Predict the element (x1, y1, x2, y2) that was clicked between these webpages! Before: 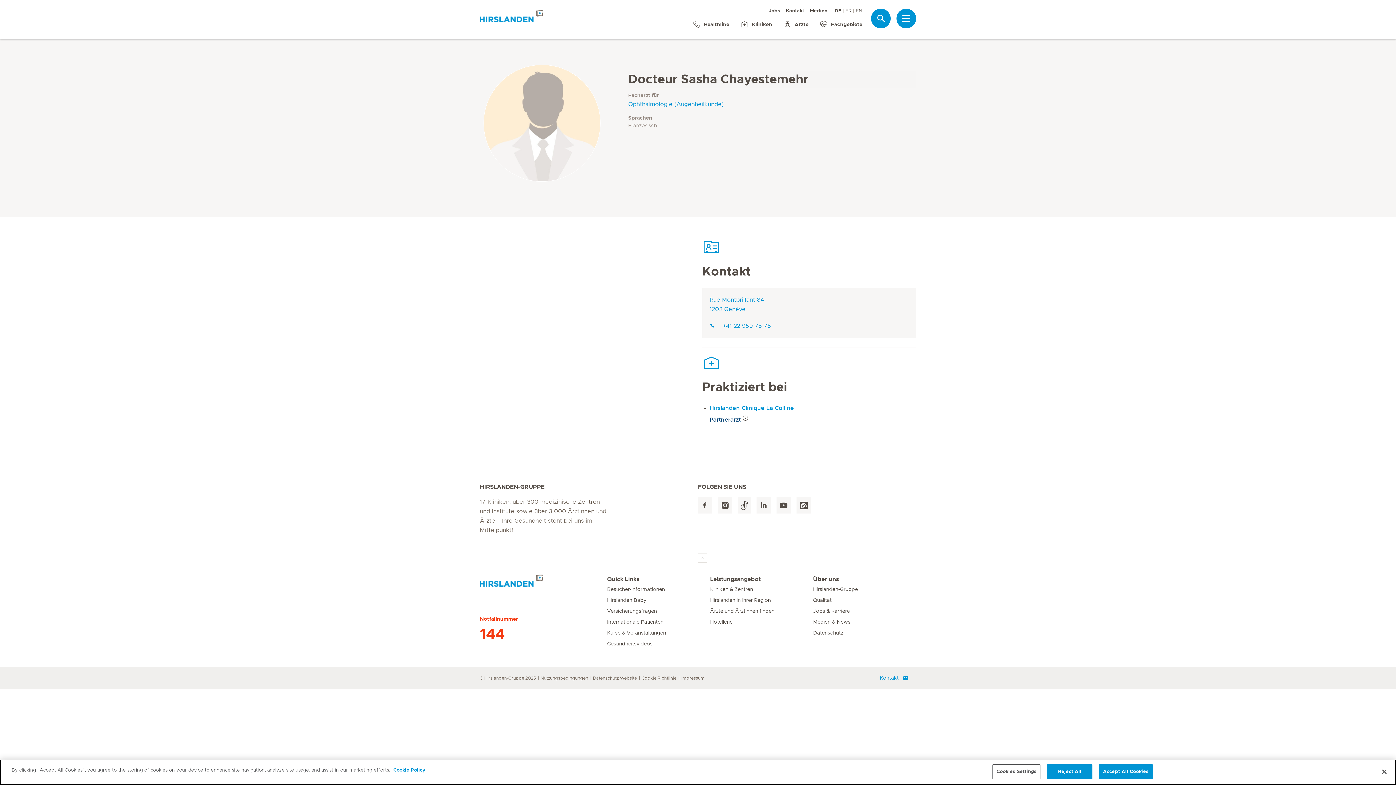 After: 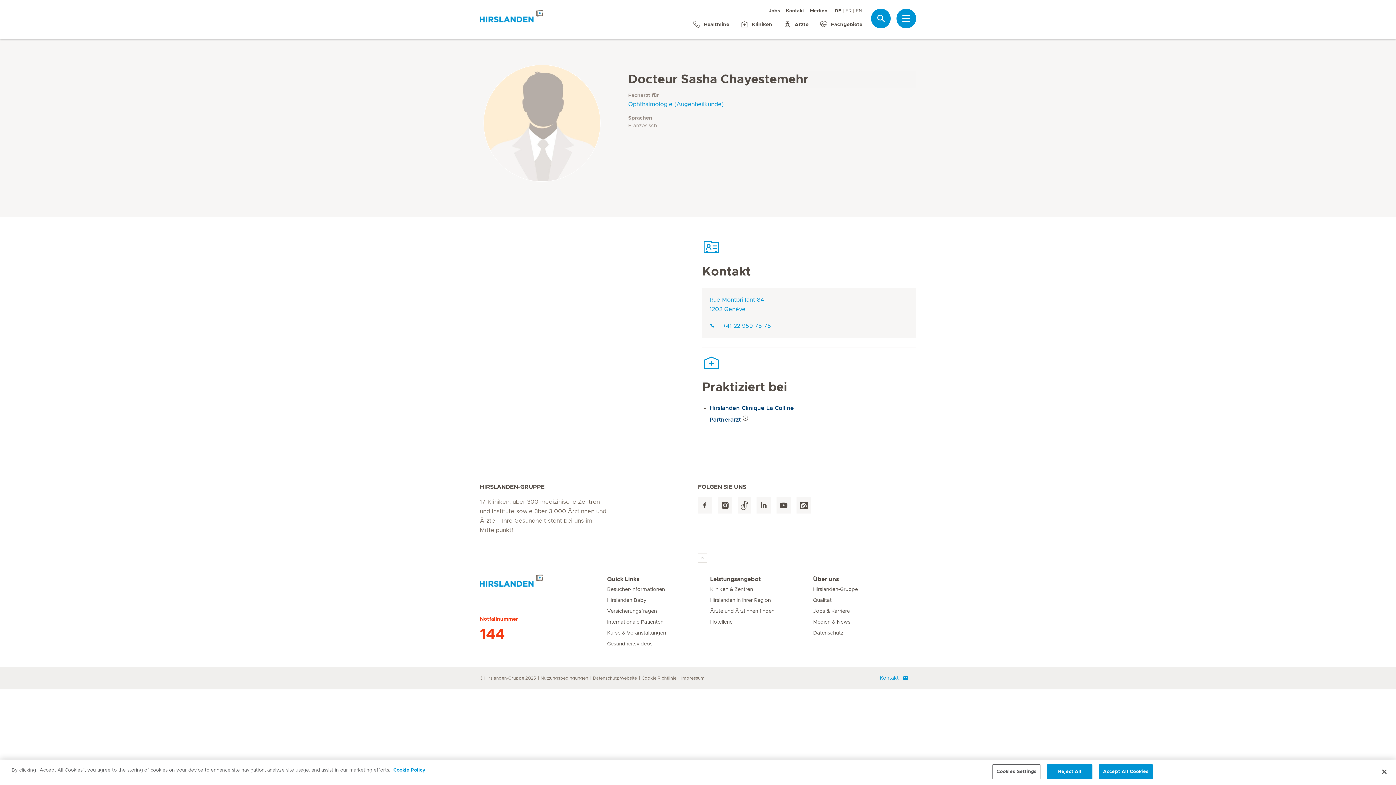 Action: bbox: (709, 405, 794, 411) label: Hirslanden Clinique La Colline